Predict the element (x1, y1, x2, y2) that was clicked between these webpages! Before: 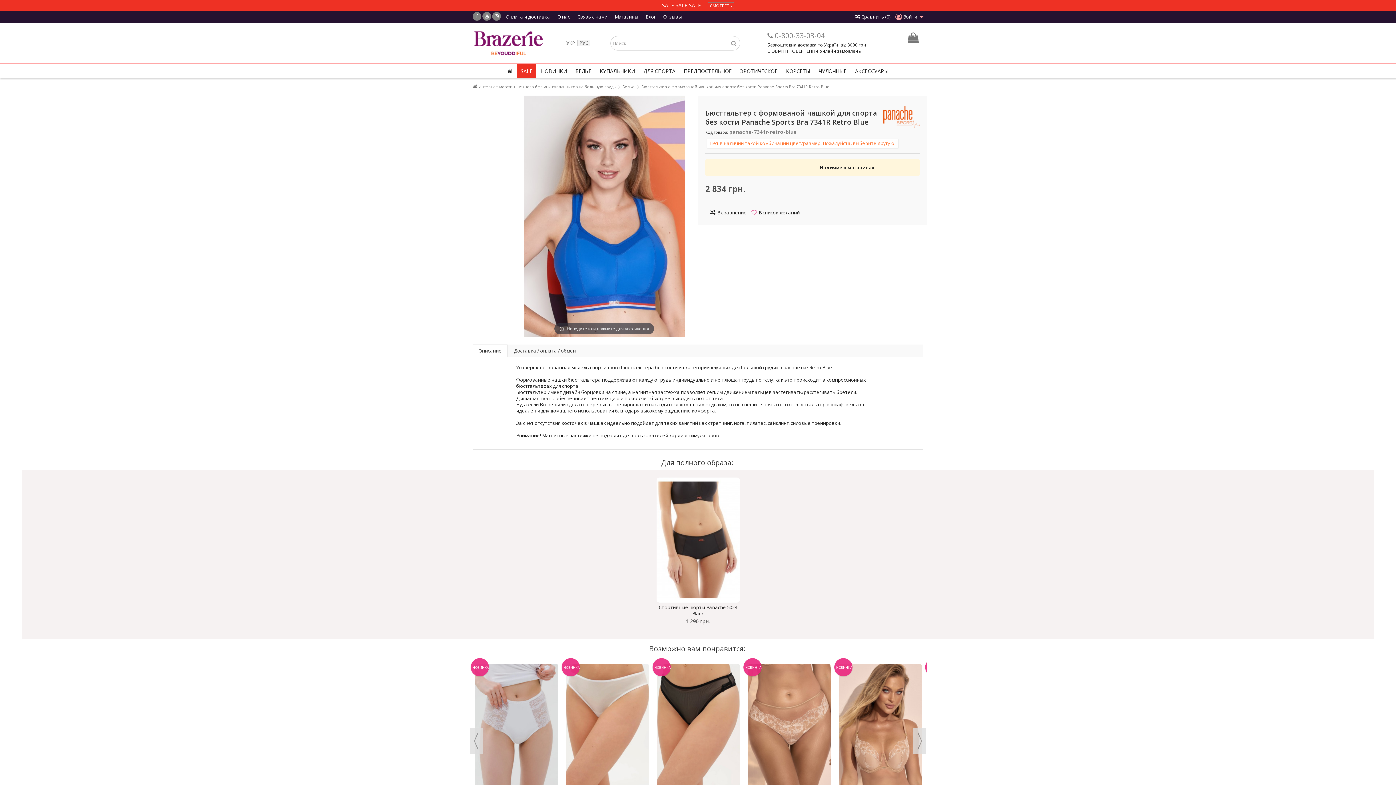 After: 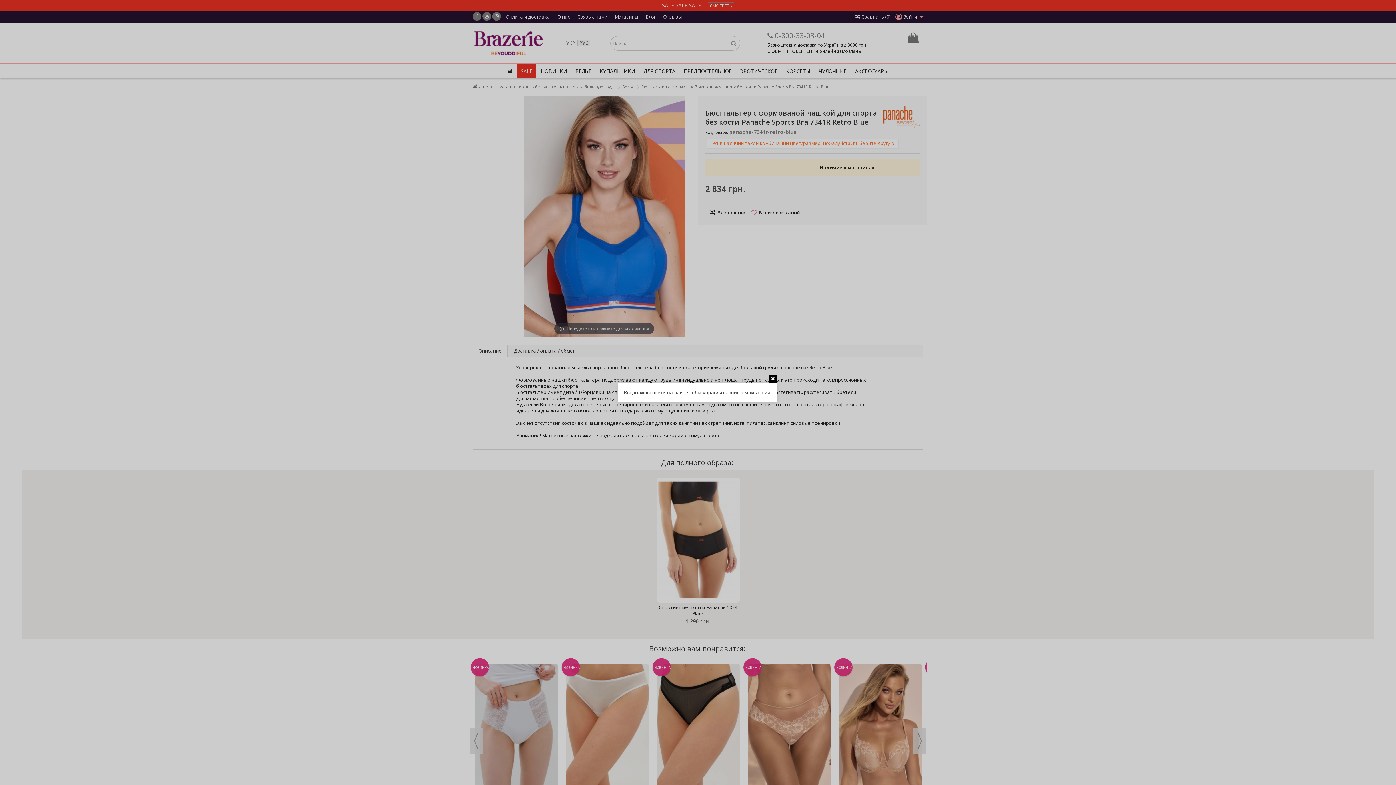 Action: bbox: (751, 209, 800, 216) label: В список желаний